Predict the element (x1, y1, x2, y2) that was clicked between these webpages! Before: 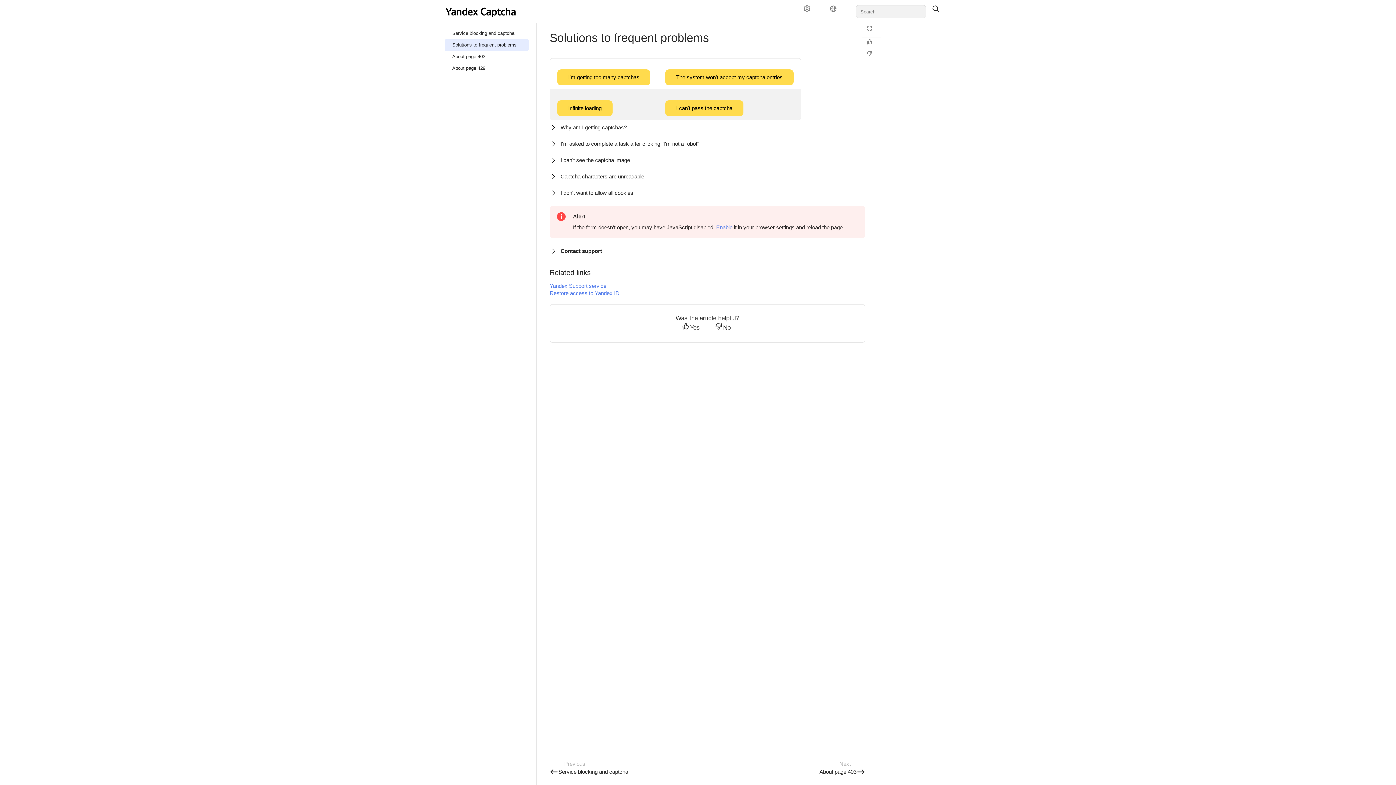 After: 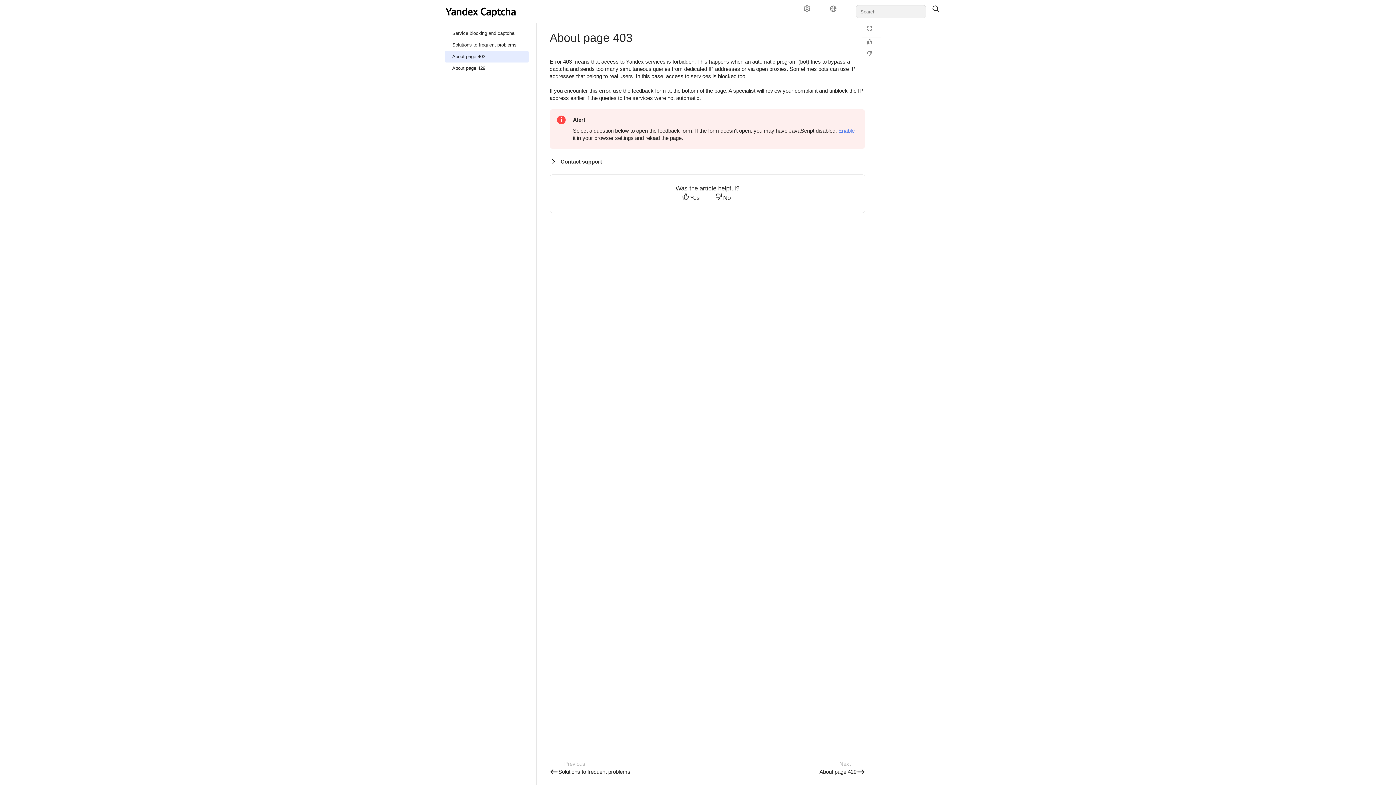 Action: label: About page 403 bbox: (445, 50, 528, 62)